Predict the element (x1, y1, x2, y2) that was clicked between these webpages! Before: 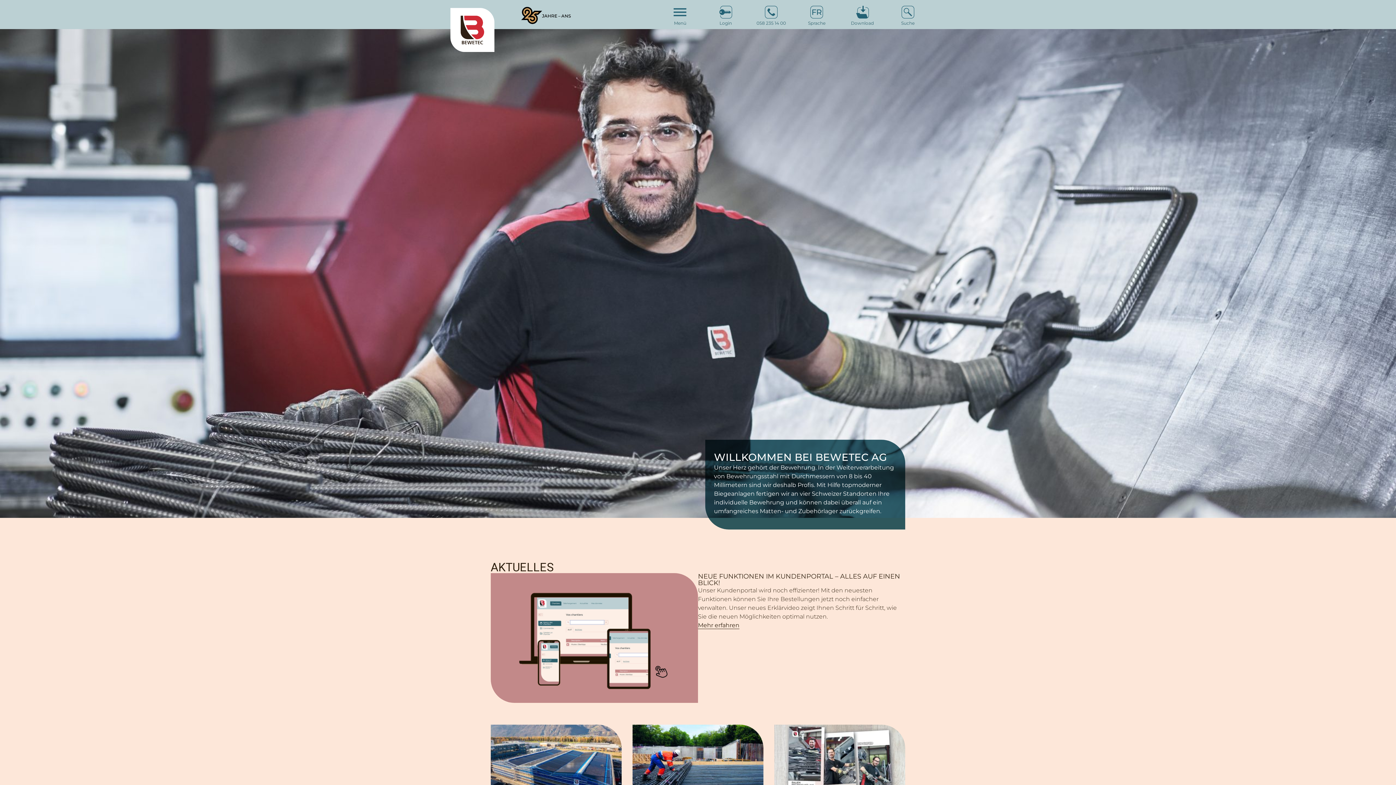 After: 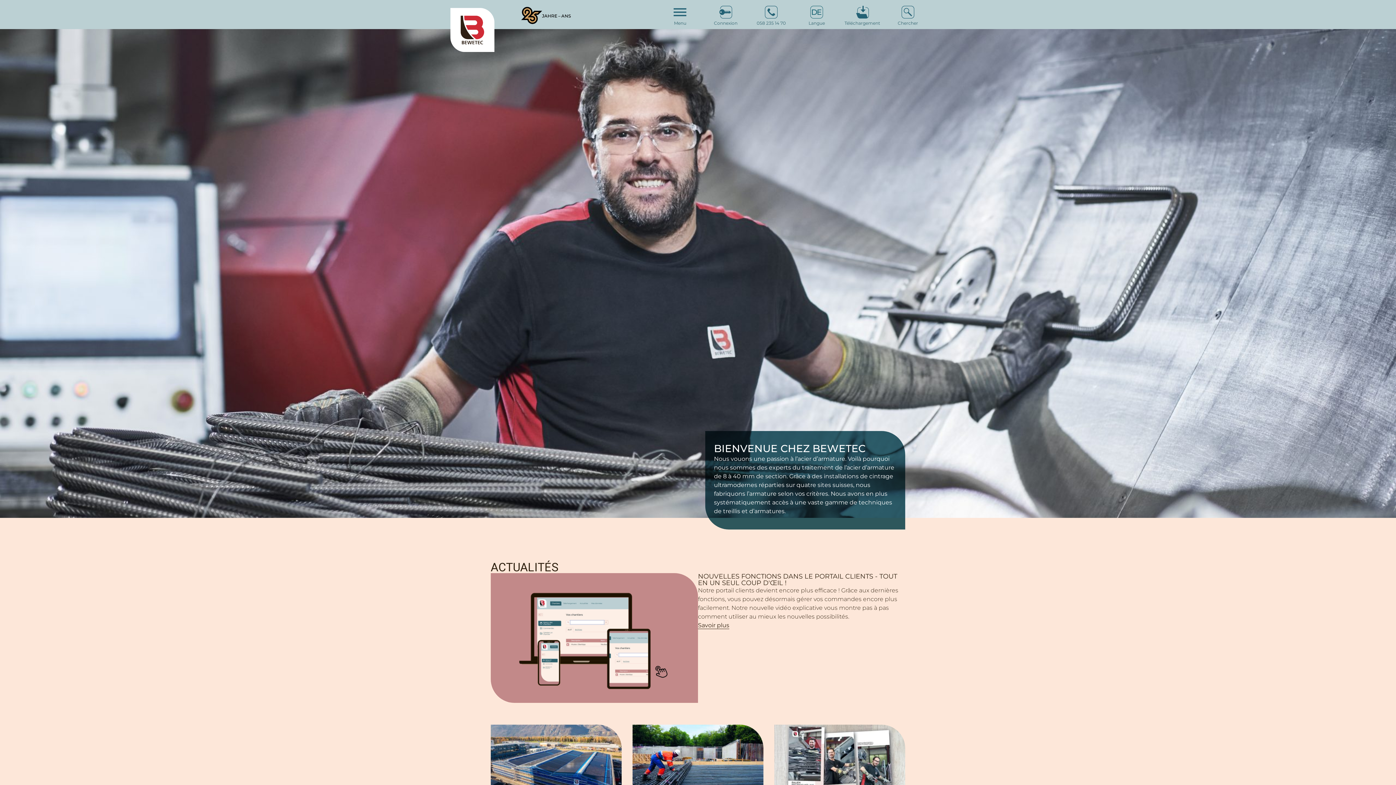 Action: bbox: (810, 5, 823, 18)